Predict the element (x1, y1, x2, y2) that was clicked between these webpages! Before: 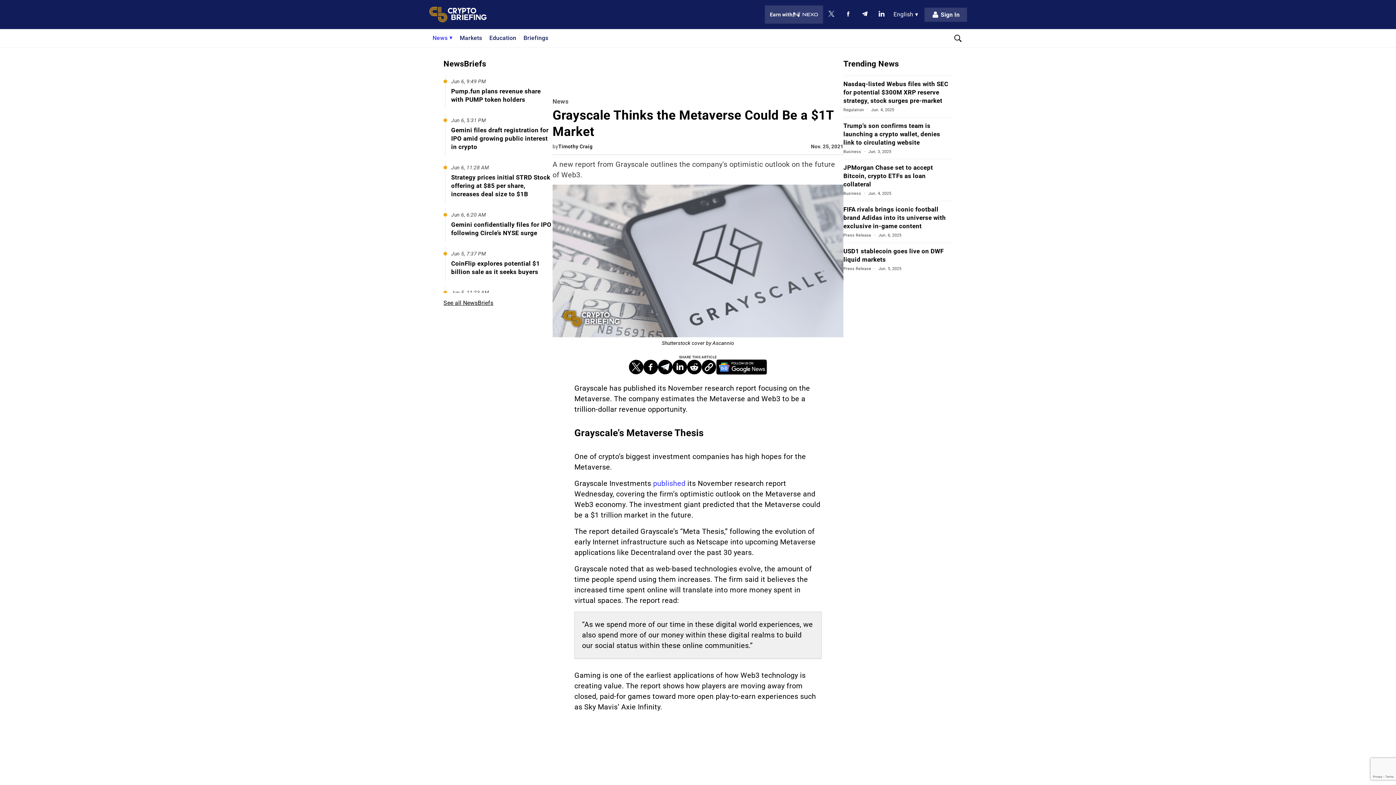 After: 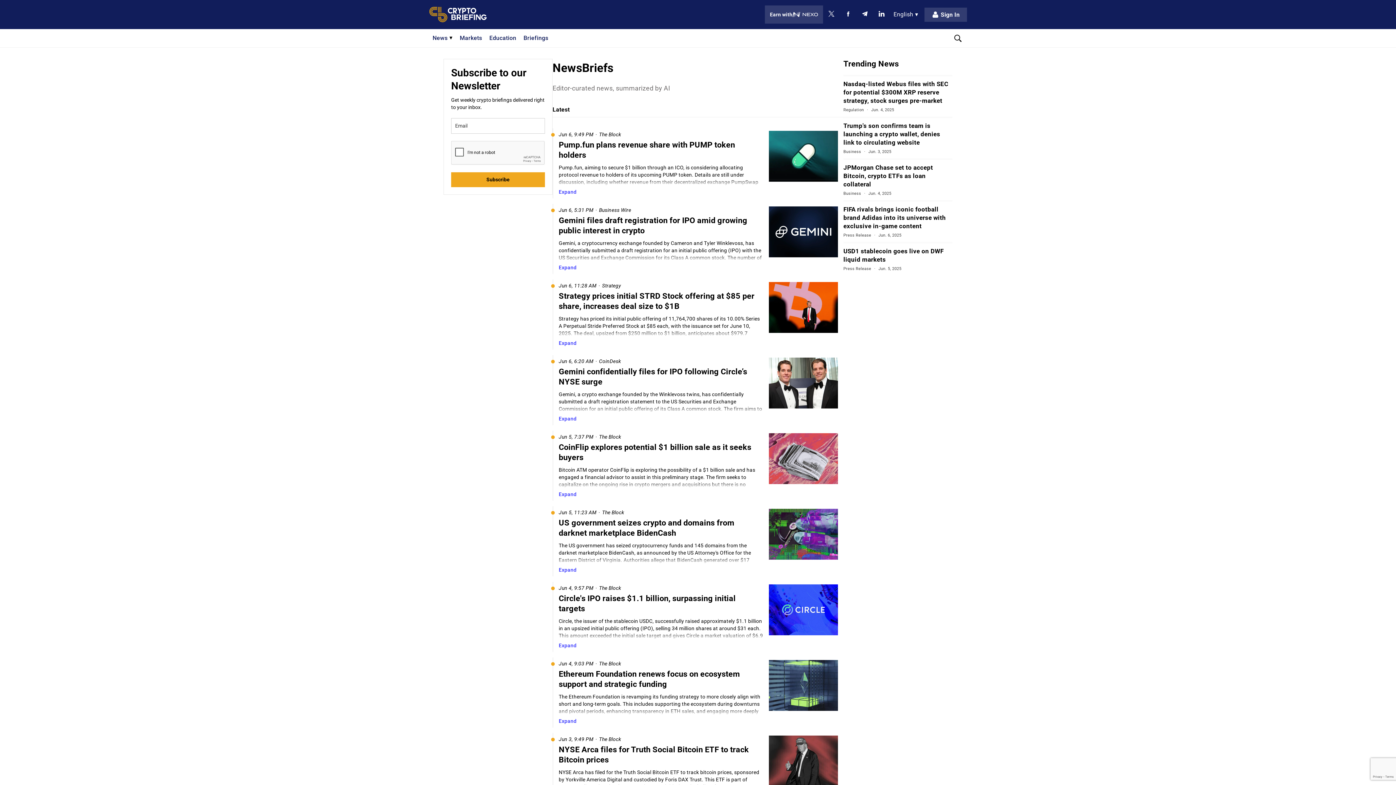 Action: bbox: (443, 298, 496, 307) label: See all NewsBriefs